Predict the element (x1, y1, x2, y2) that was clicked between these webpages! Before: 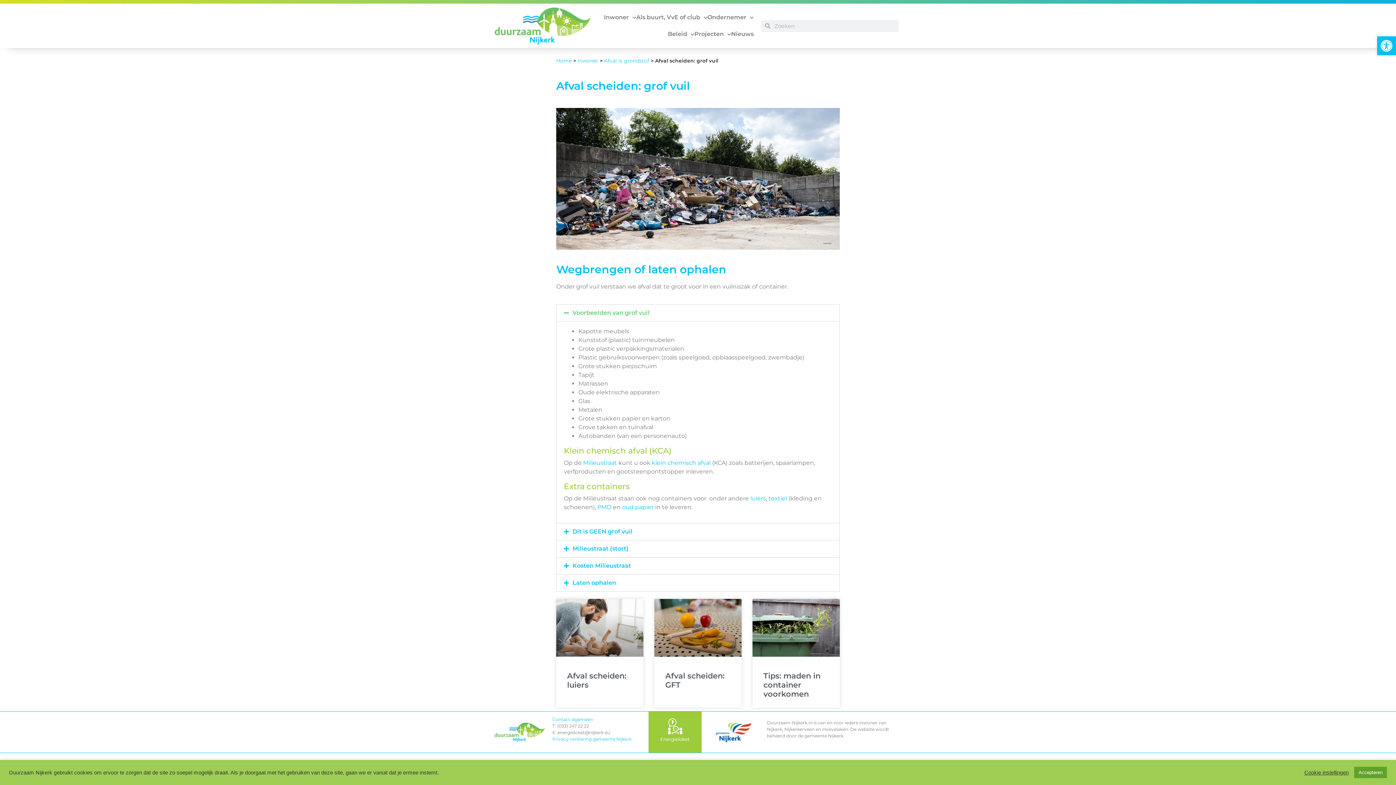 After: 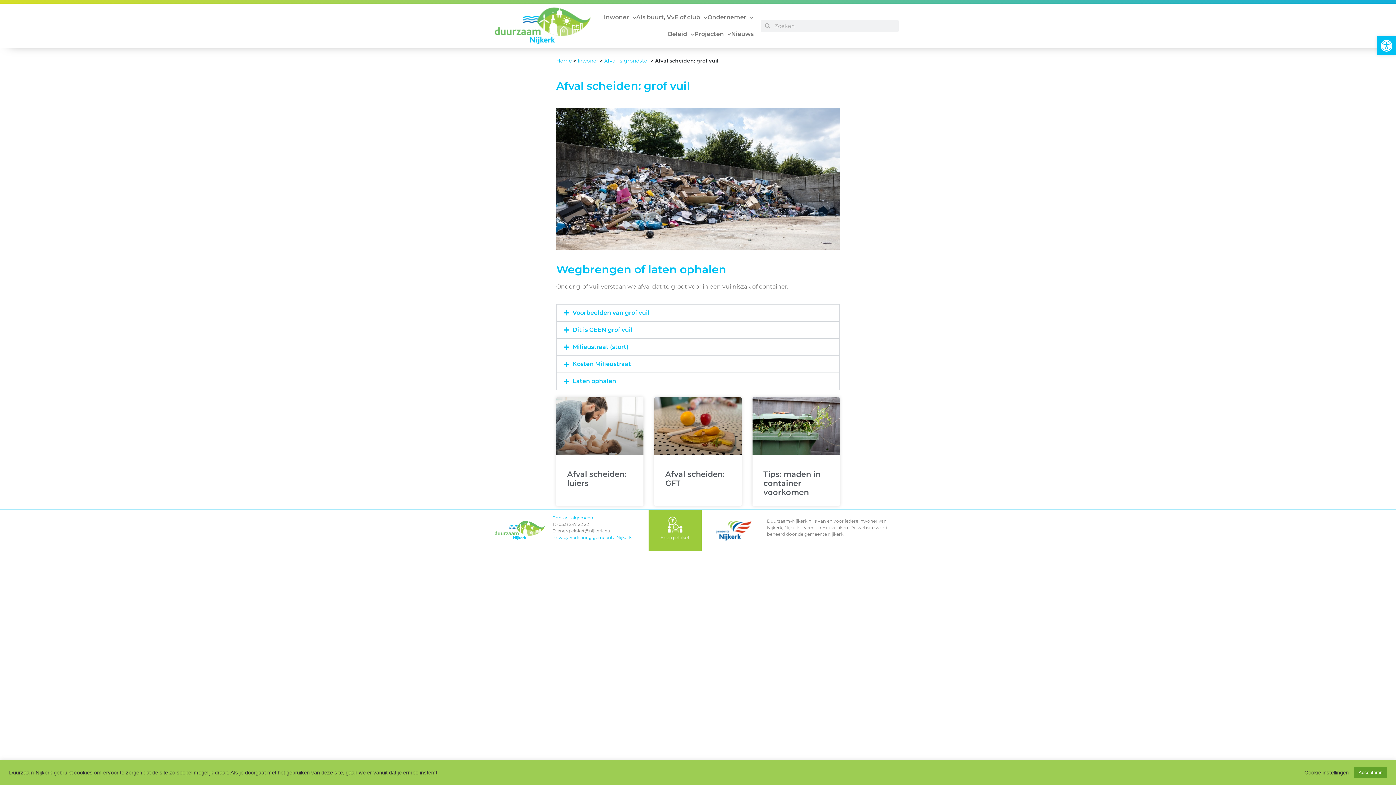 Action: label: Voorbeelden van grof vuil bbox: (556, 304, 839, 321)